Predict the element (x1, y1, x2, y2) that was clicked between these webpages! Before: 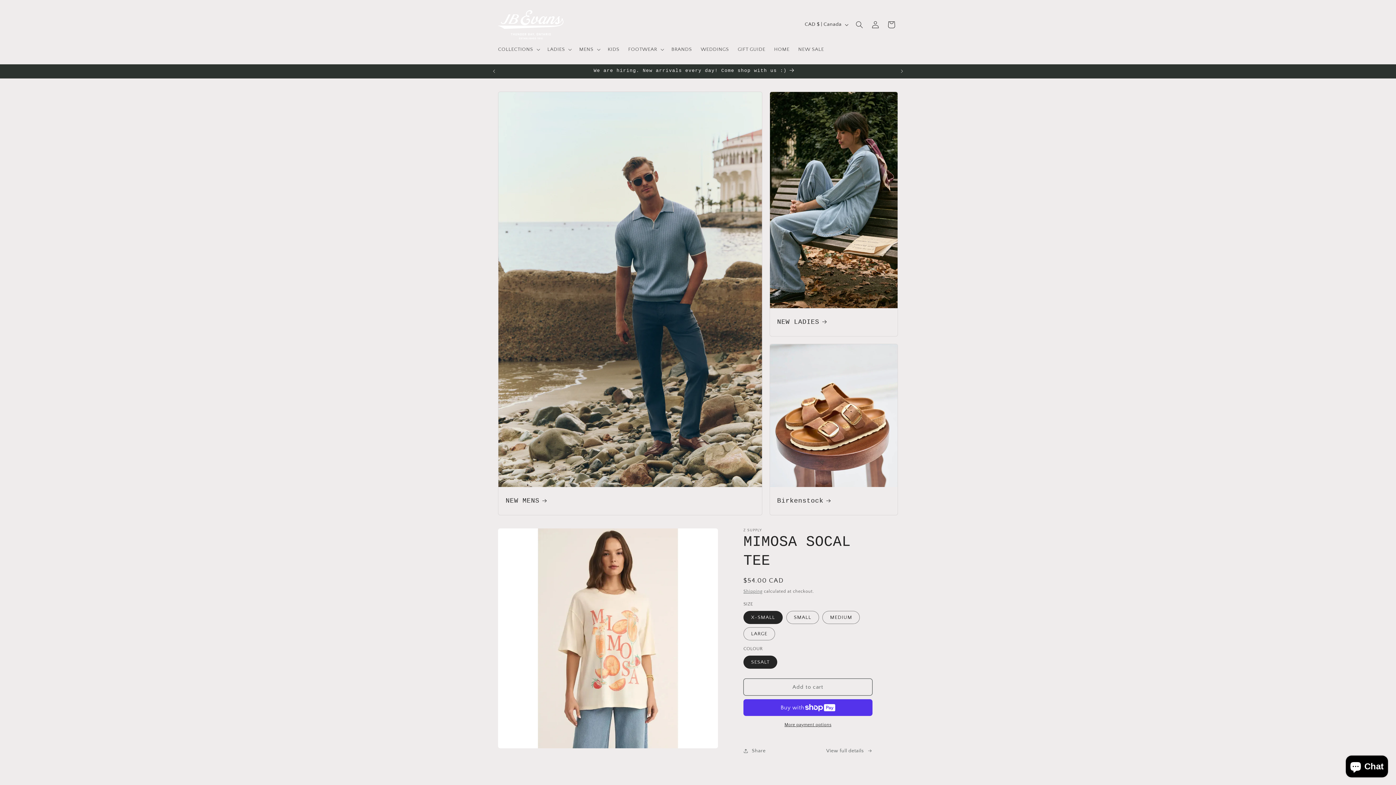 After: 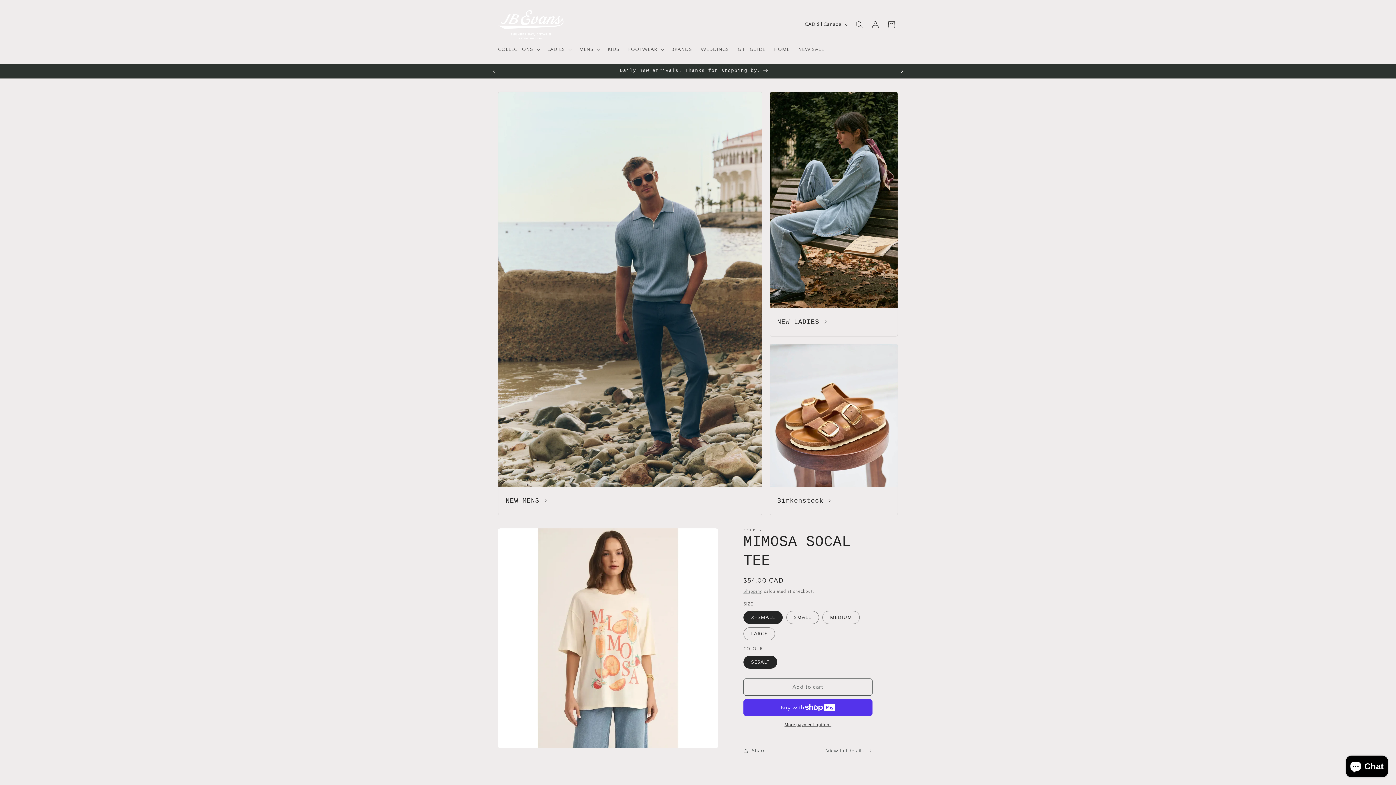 Action: bbox: (894, 64, 910, 78) label: Next announcement